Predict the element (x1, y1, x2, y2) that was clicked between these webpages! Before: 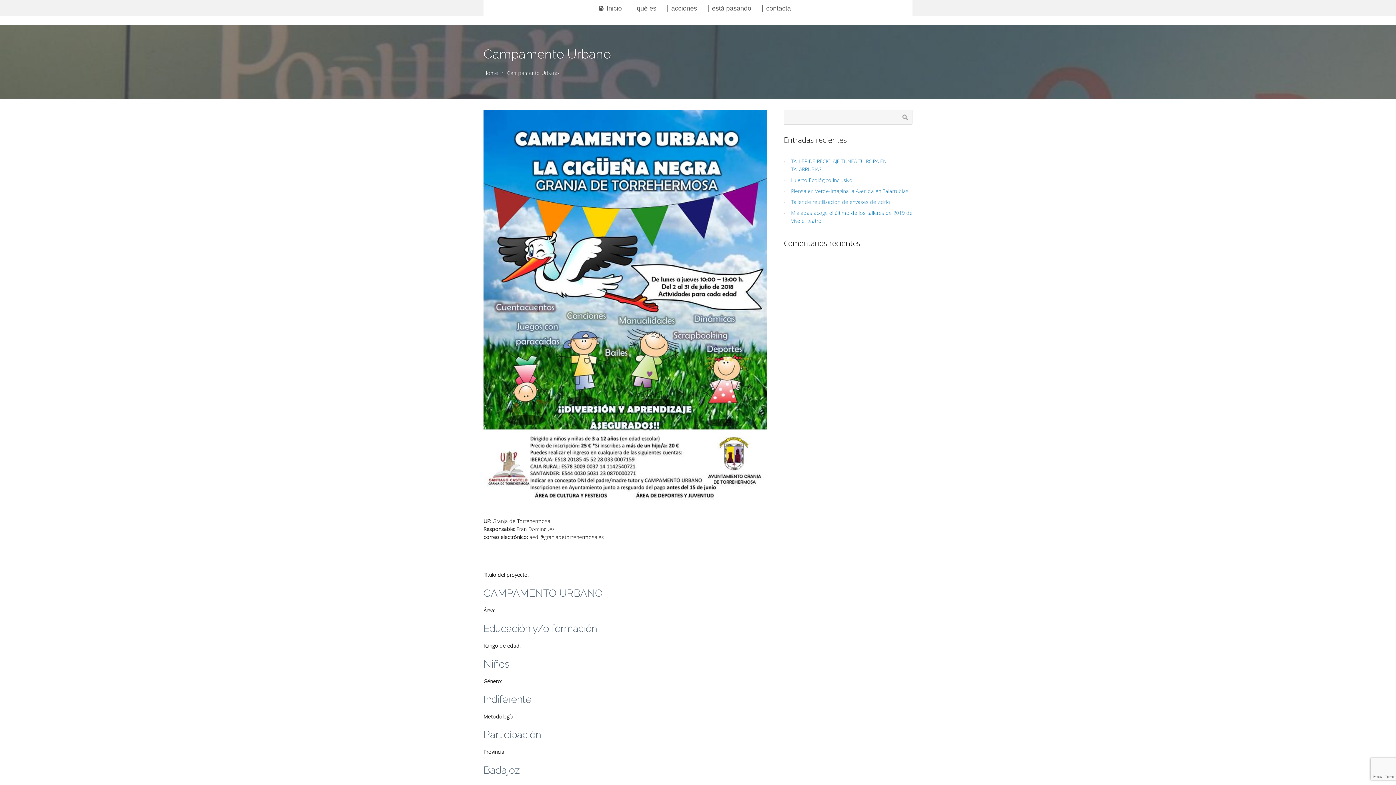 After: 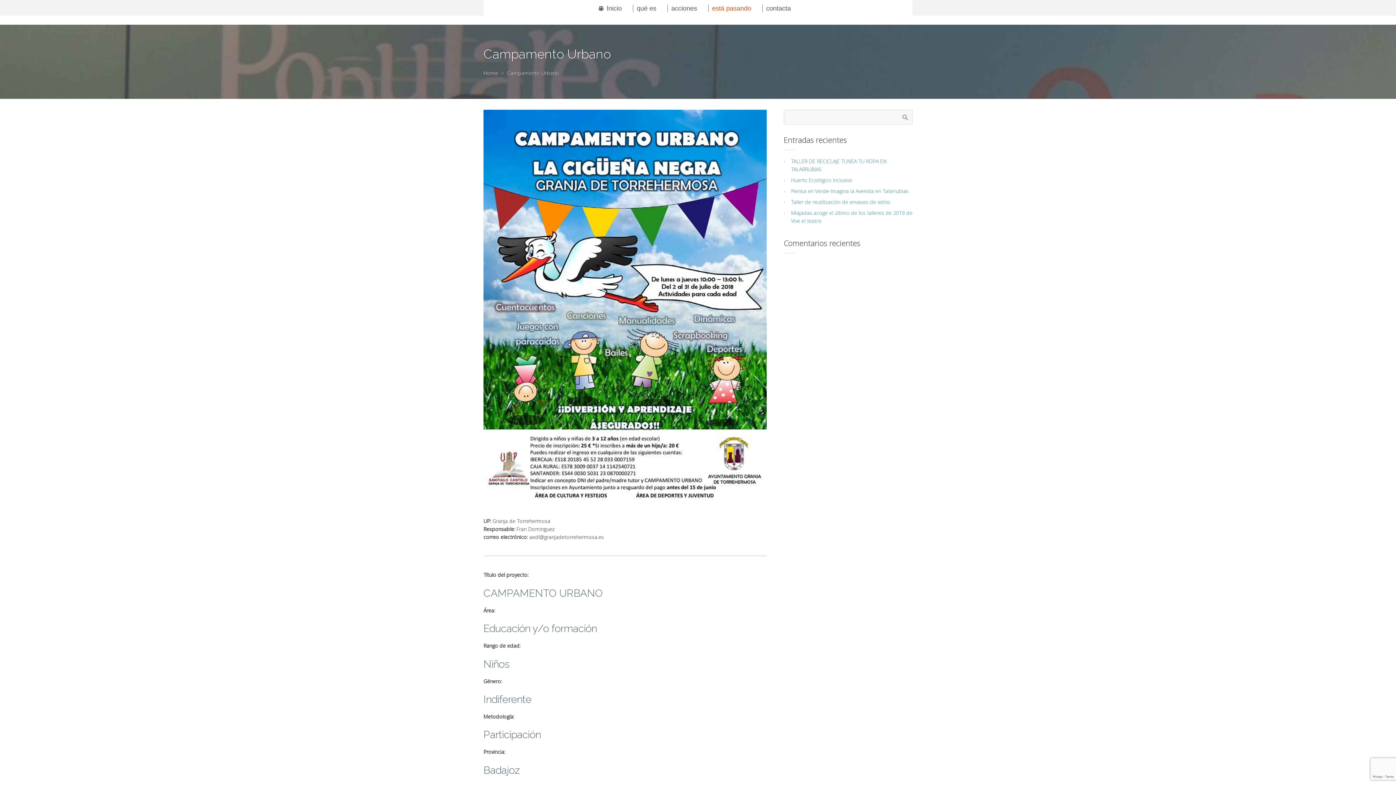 Action: bbox: (708, 4, 755, 12) label: está pasando